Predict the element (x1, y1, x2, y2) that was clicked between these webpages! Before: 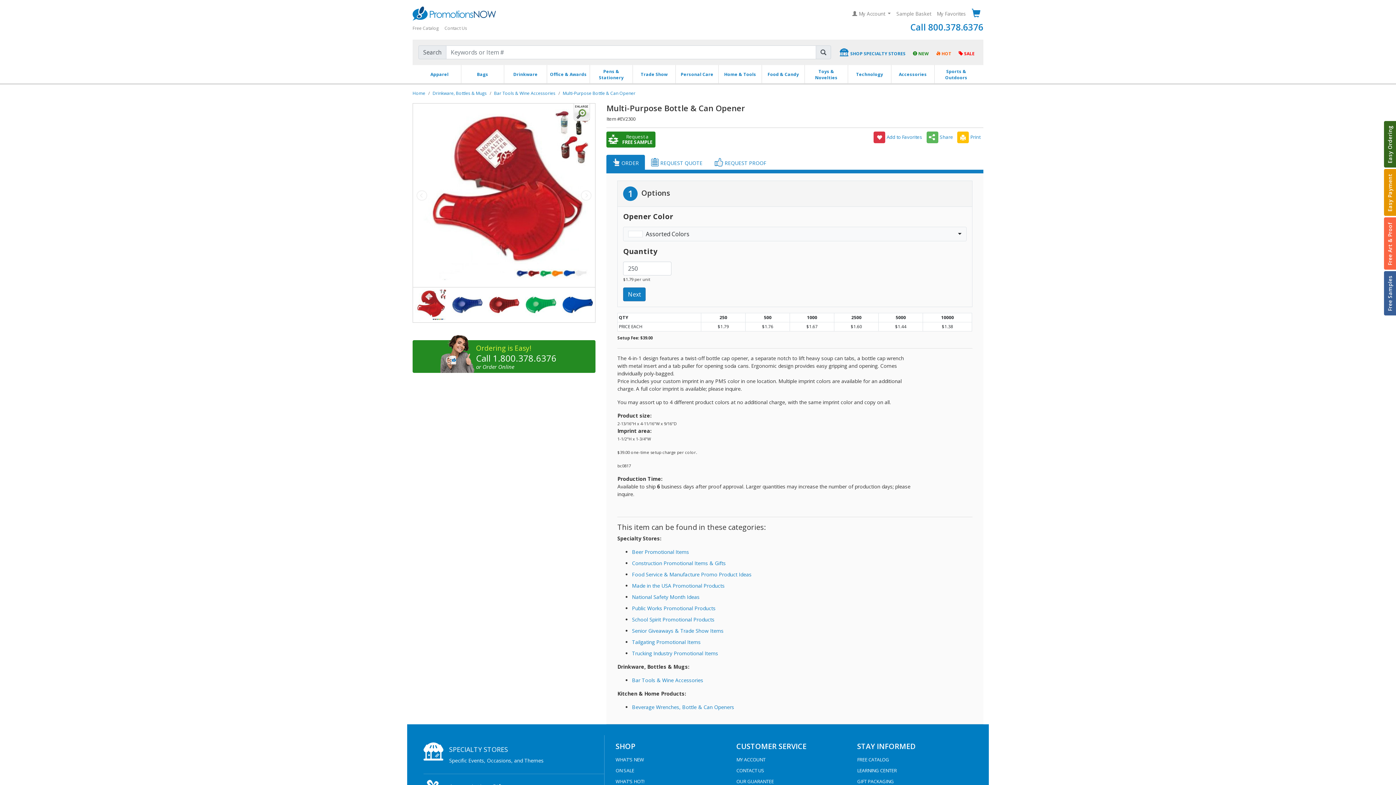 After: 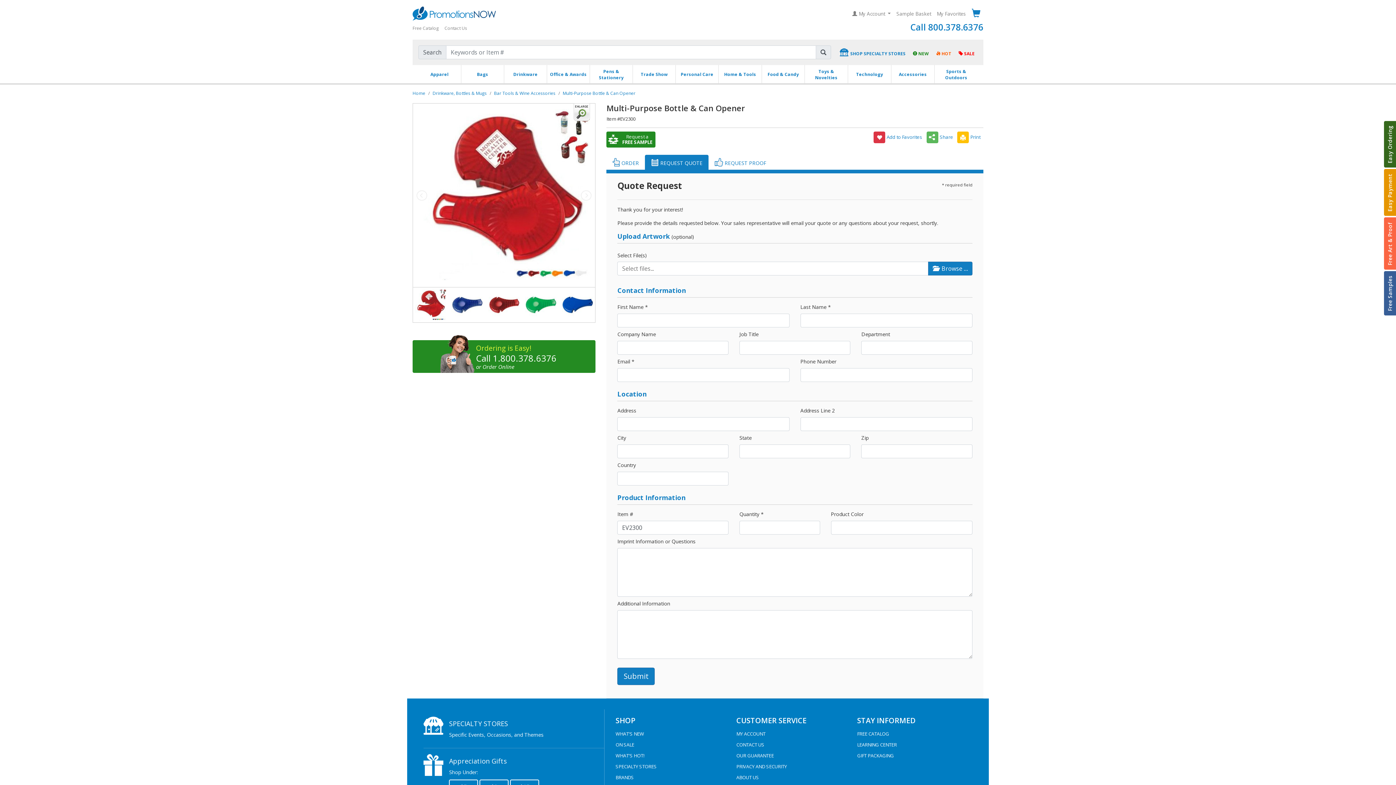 Action: bbox: (645, 154, 708, 170) label:  REQUEST QUOTE